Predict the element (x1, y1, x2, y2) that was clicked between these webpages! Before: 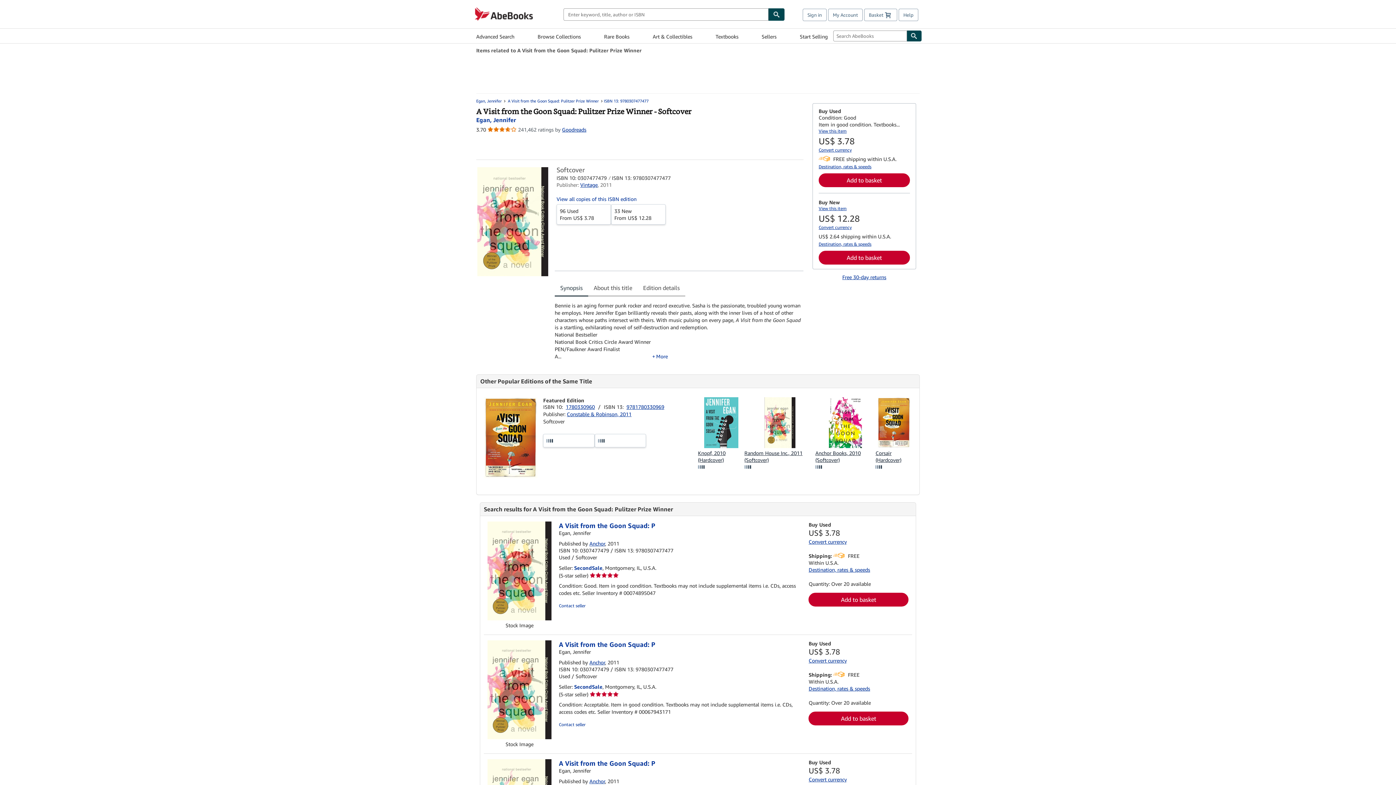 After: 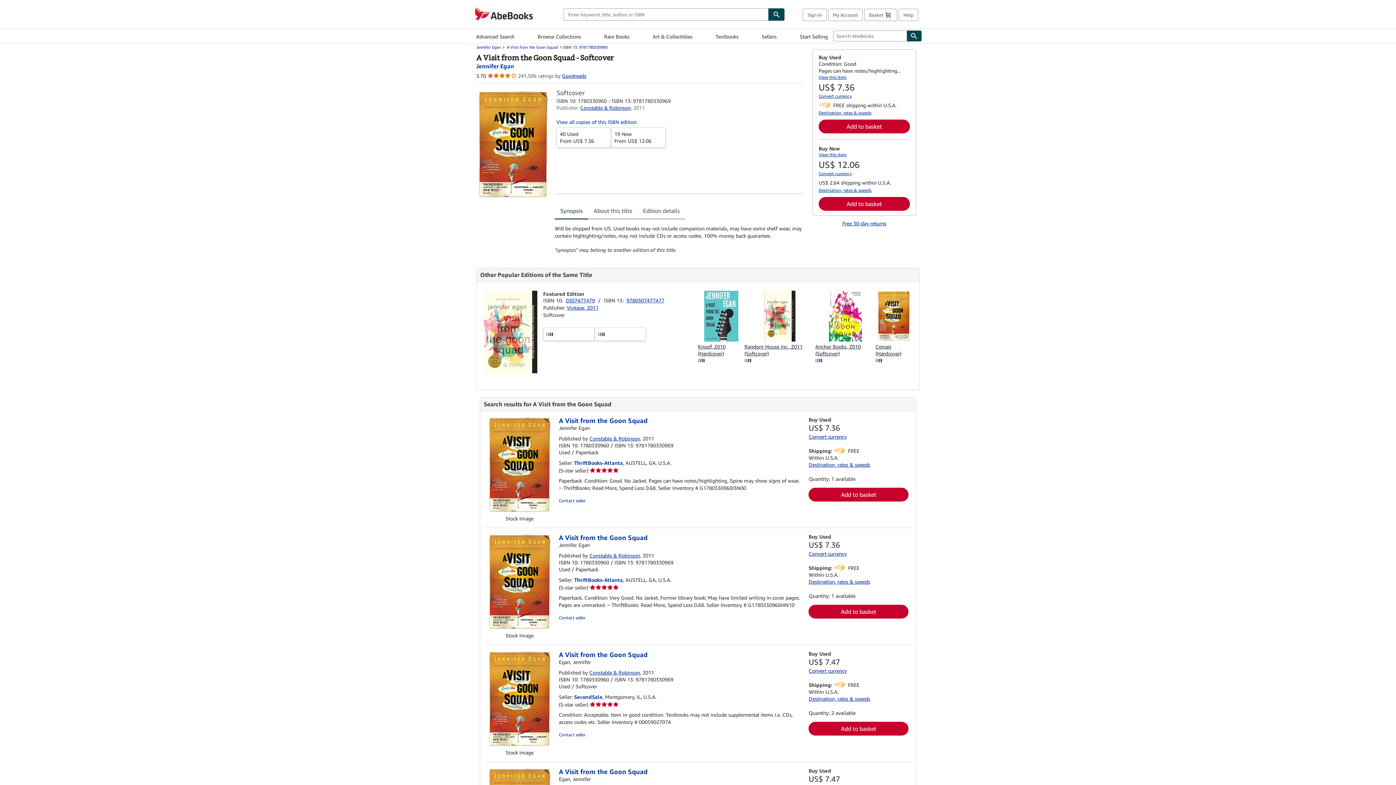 Action: bbox: (484, 473, 537, 479)